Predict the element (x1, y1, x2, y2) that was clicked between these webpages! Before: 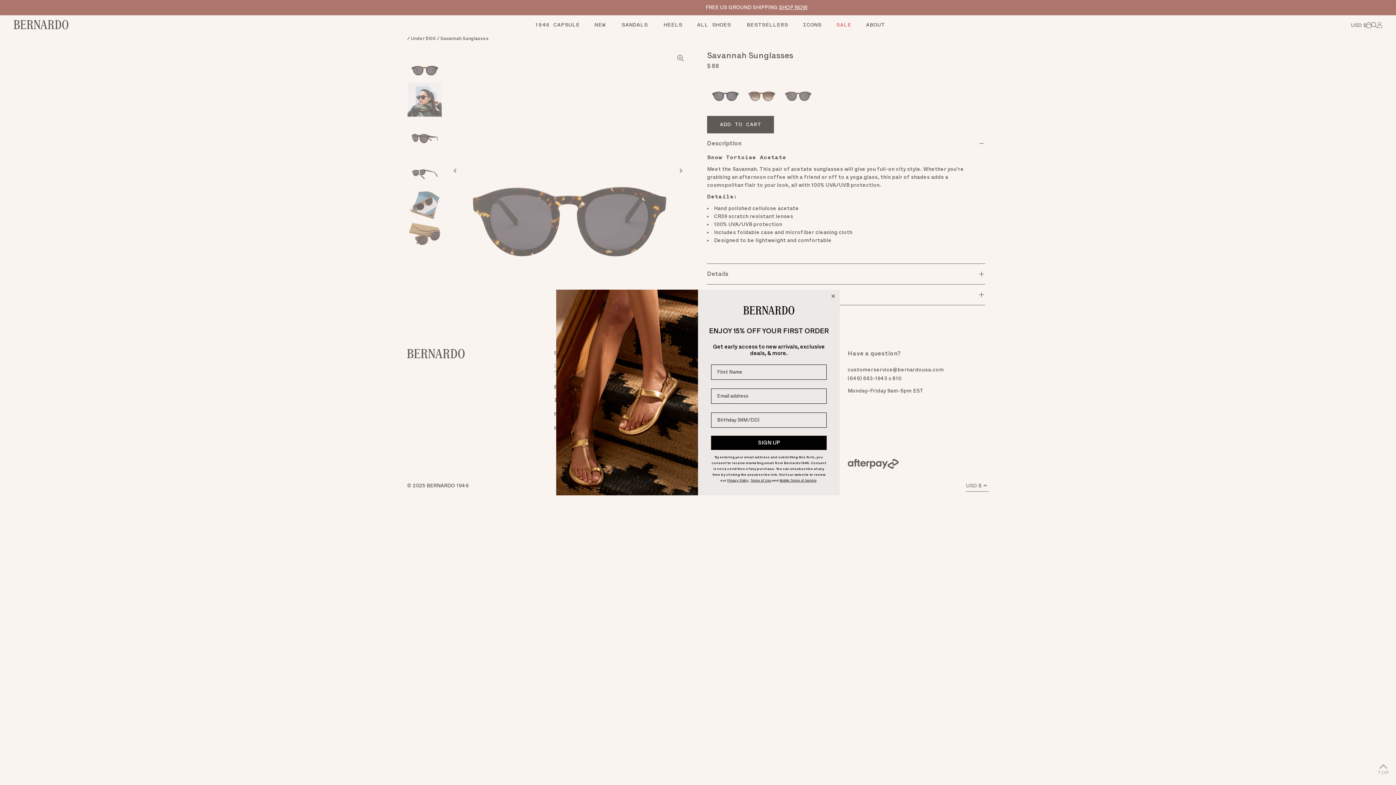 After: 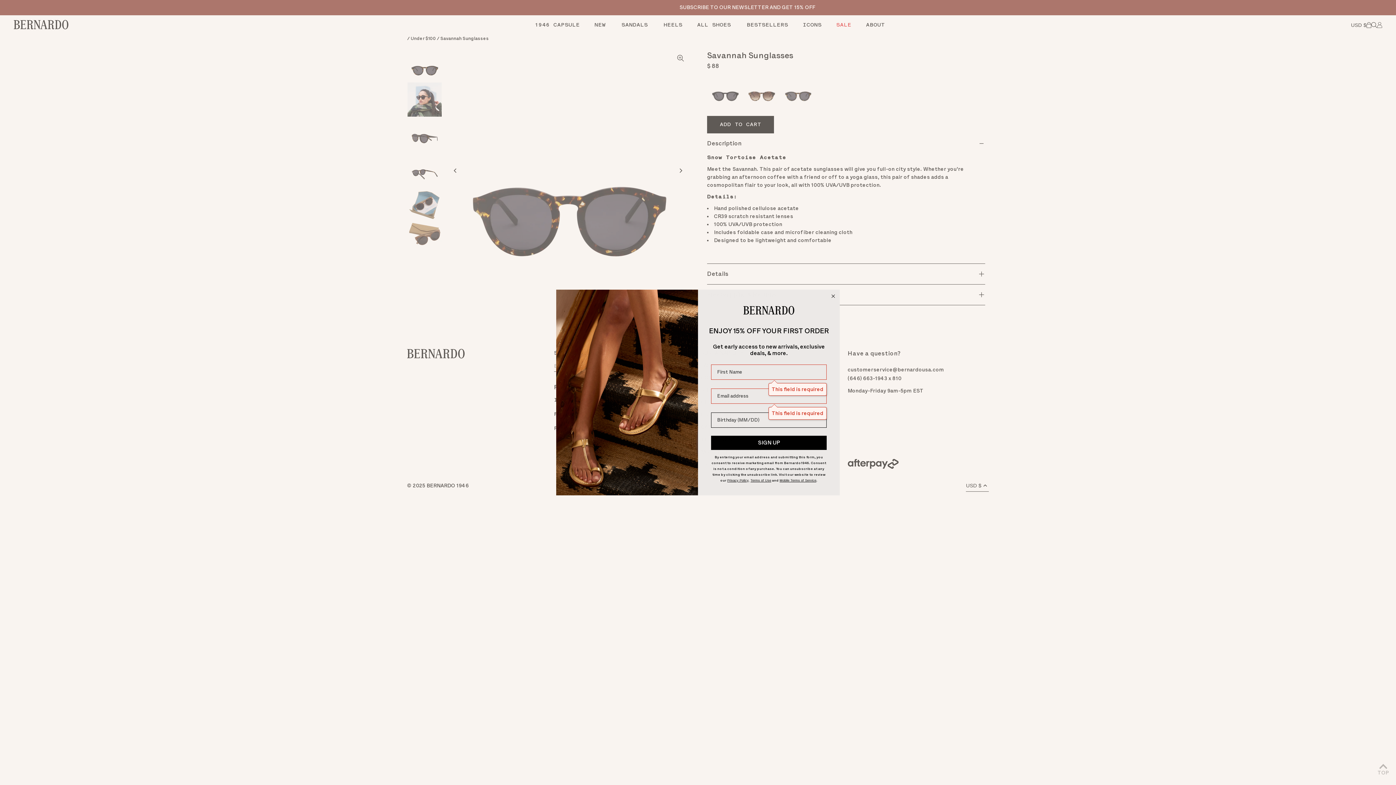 Action: label: SIGN UP bbox: (711, 435, 826, 450)